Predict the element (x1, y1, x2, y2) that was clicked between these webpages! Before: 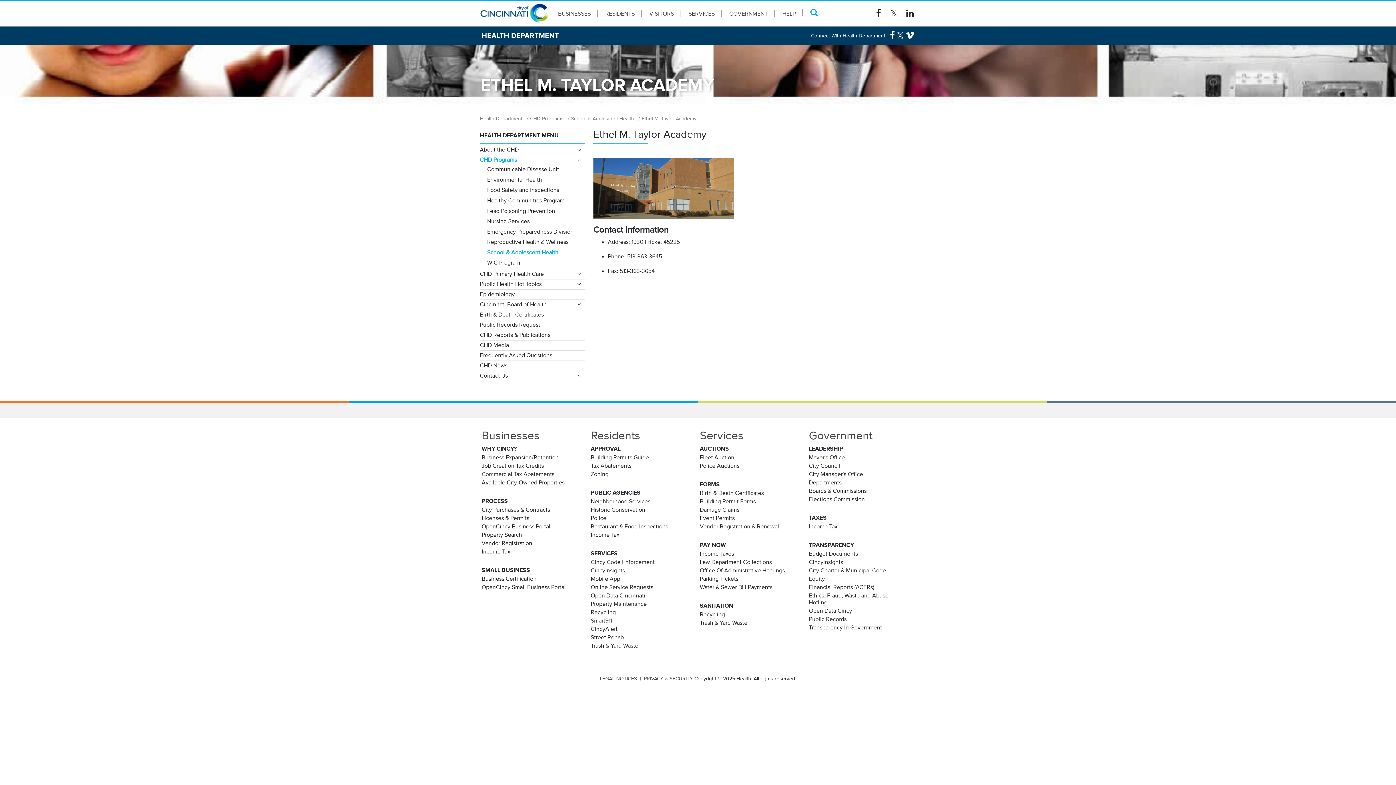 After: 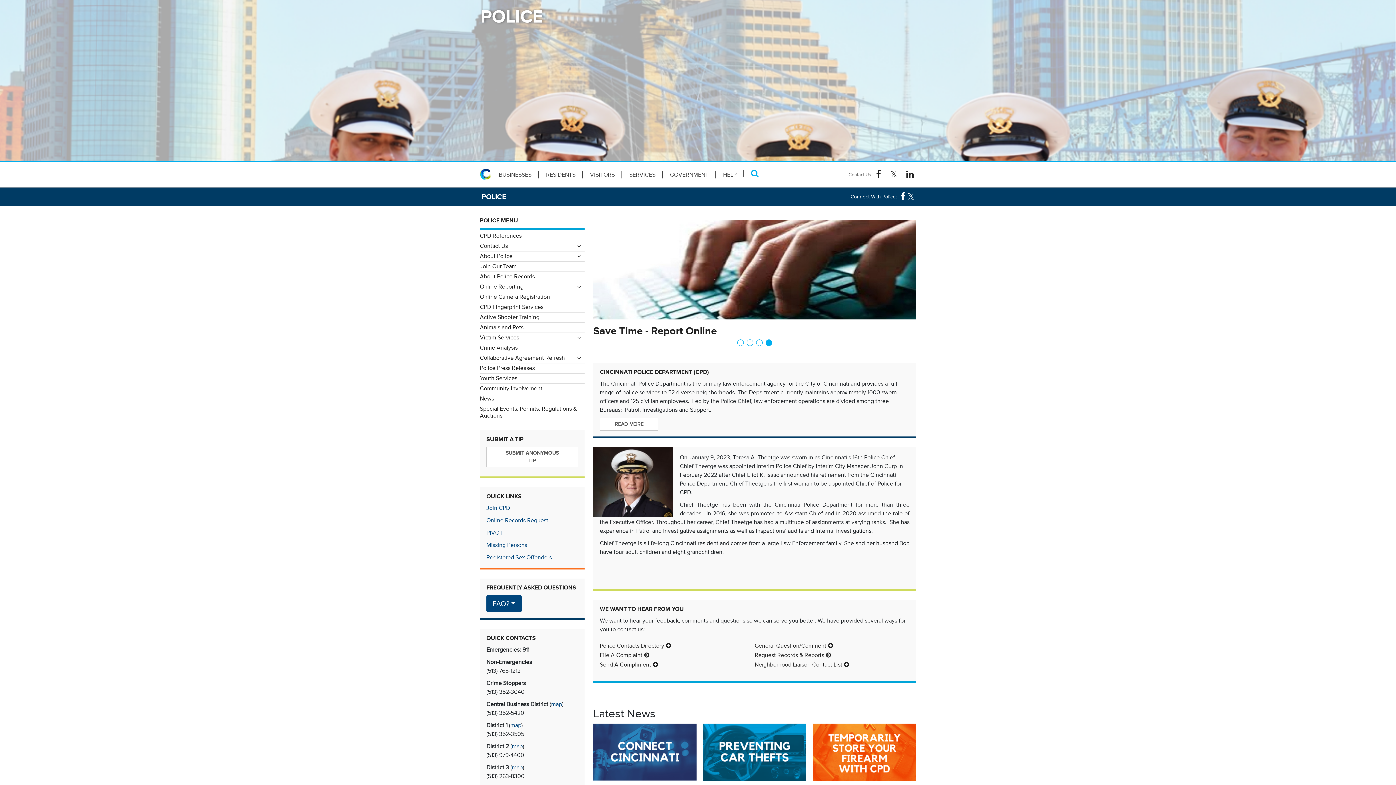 Action: bbox: (590, 515, 696, 522) label: Police